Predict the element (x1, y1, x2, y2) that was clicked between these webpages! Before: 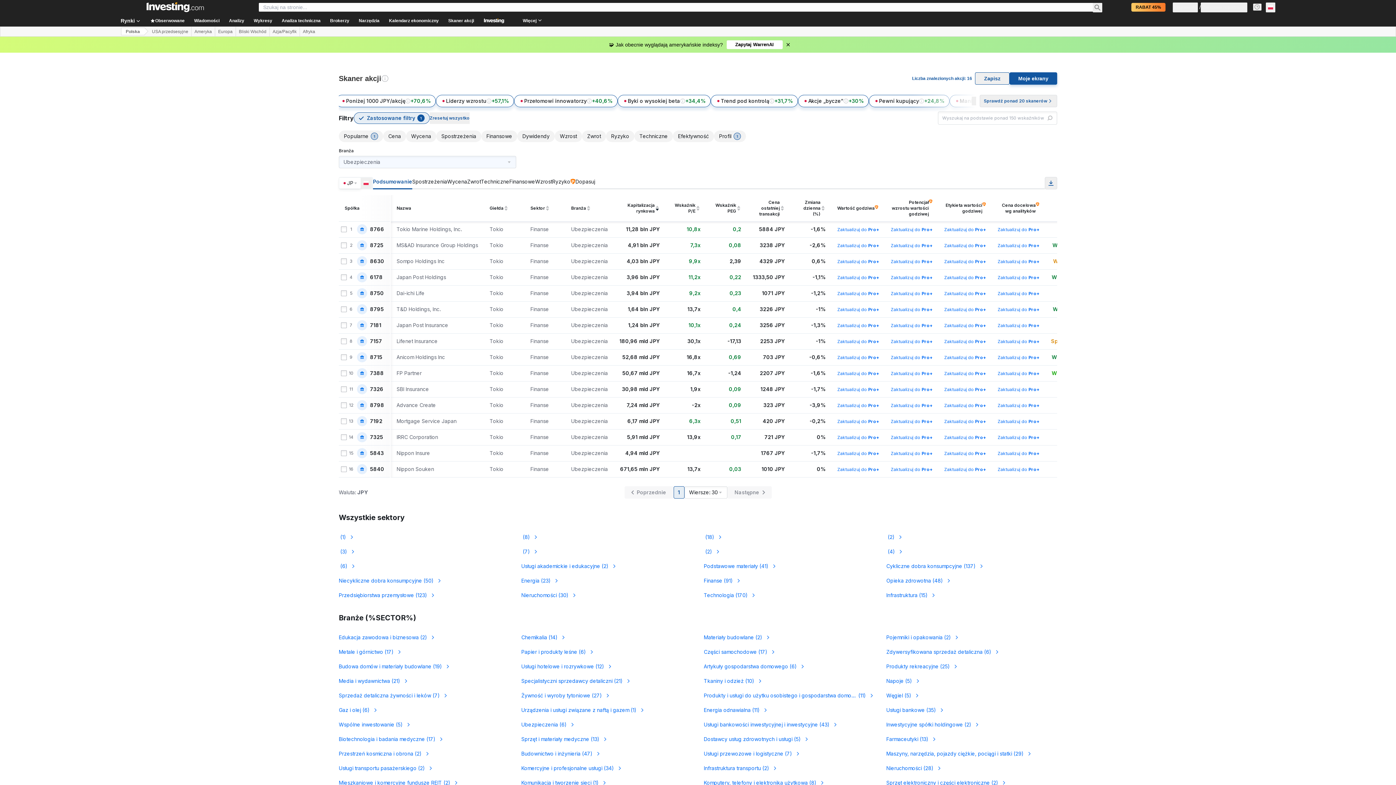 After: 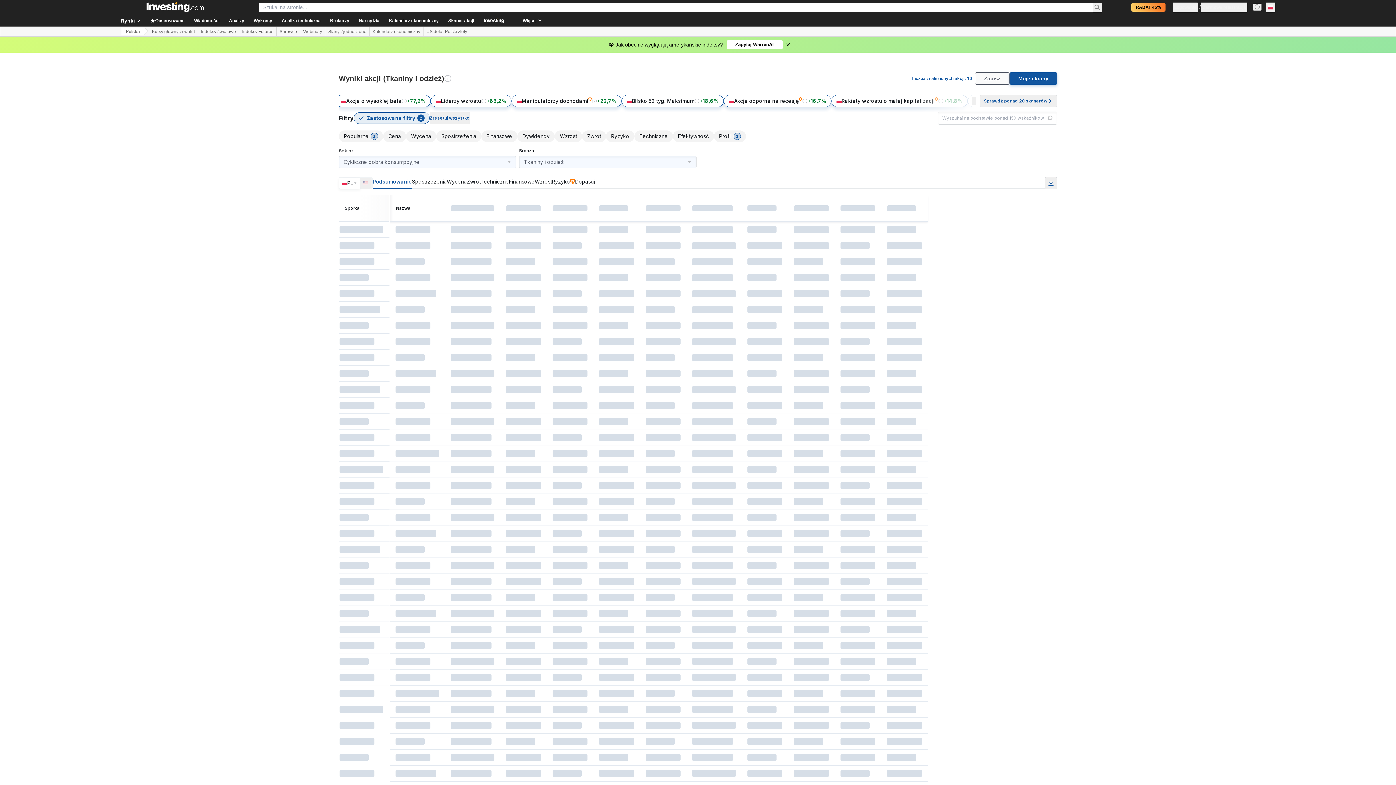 Action: label: Tkaniny i odzież
 (10) bbox: (704, 677, 874, 685)